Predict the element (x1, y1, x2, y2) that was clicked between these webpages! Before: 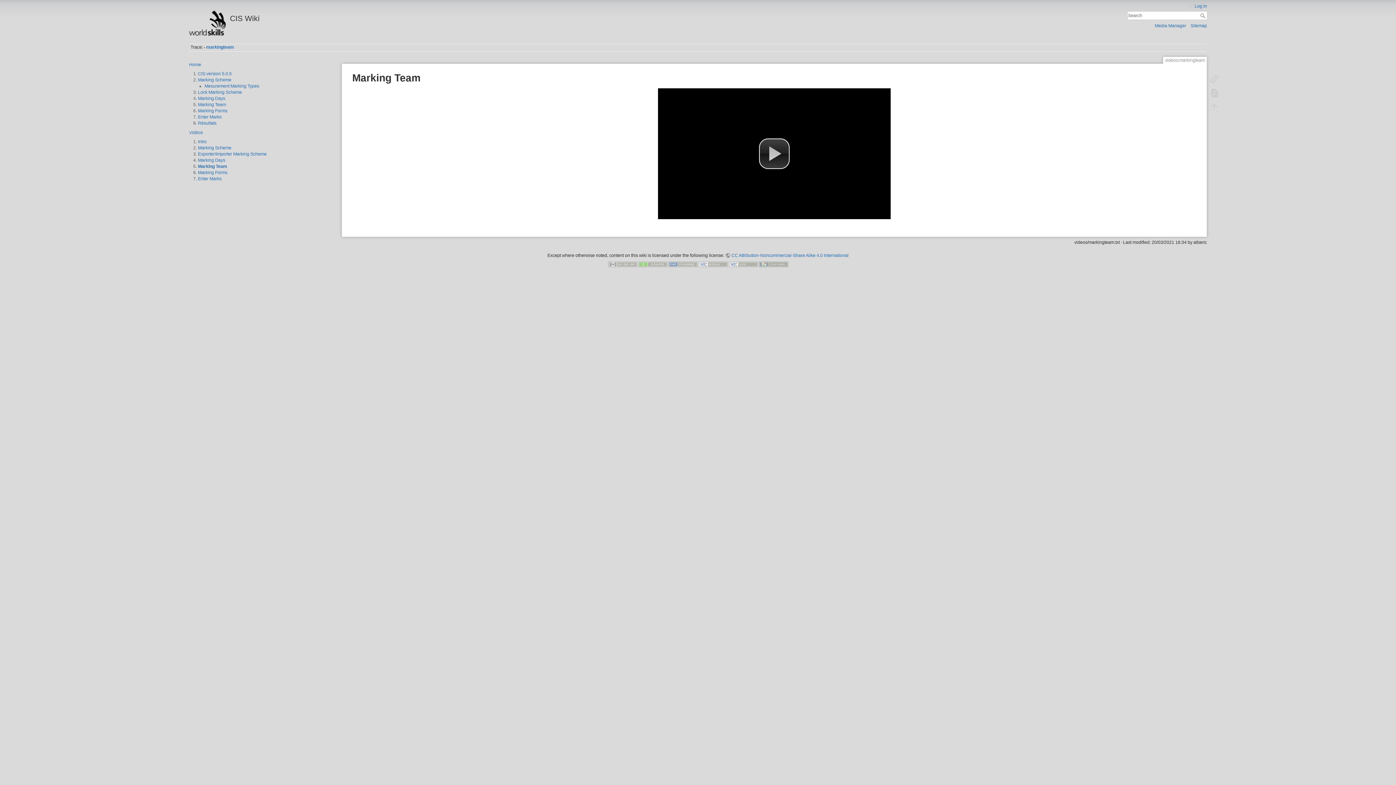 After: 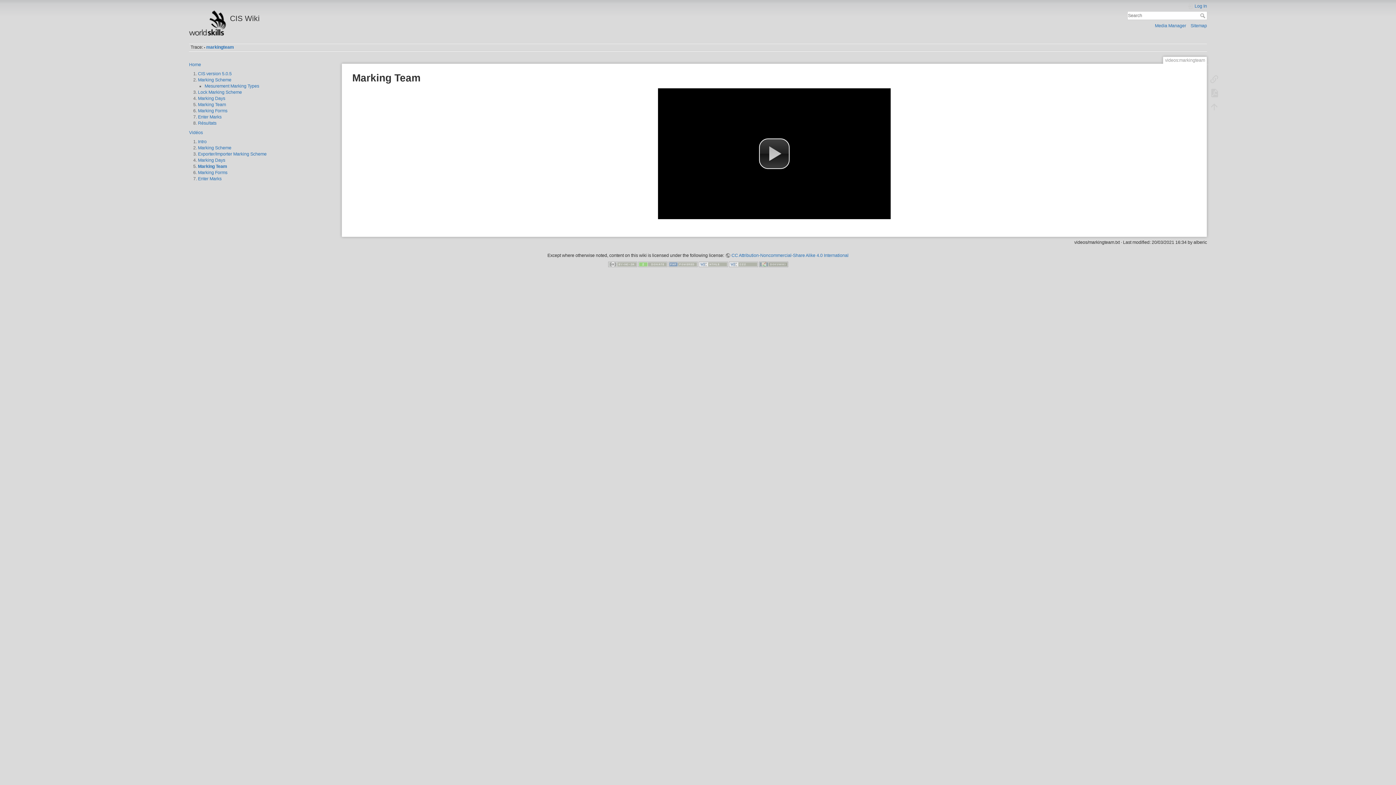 Action: bbox: (1200, 13, 1207, 18) label: Search